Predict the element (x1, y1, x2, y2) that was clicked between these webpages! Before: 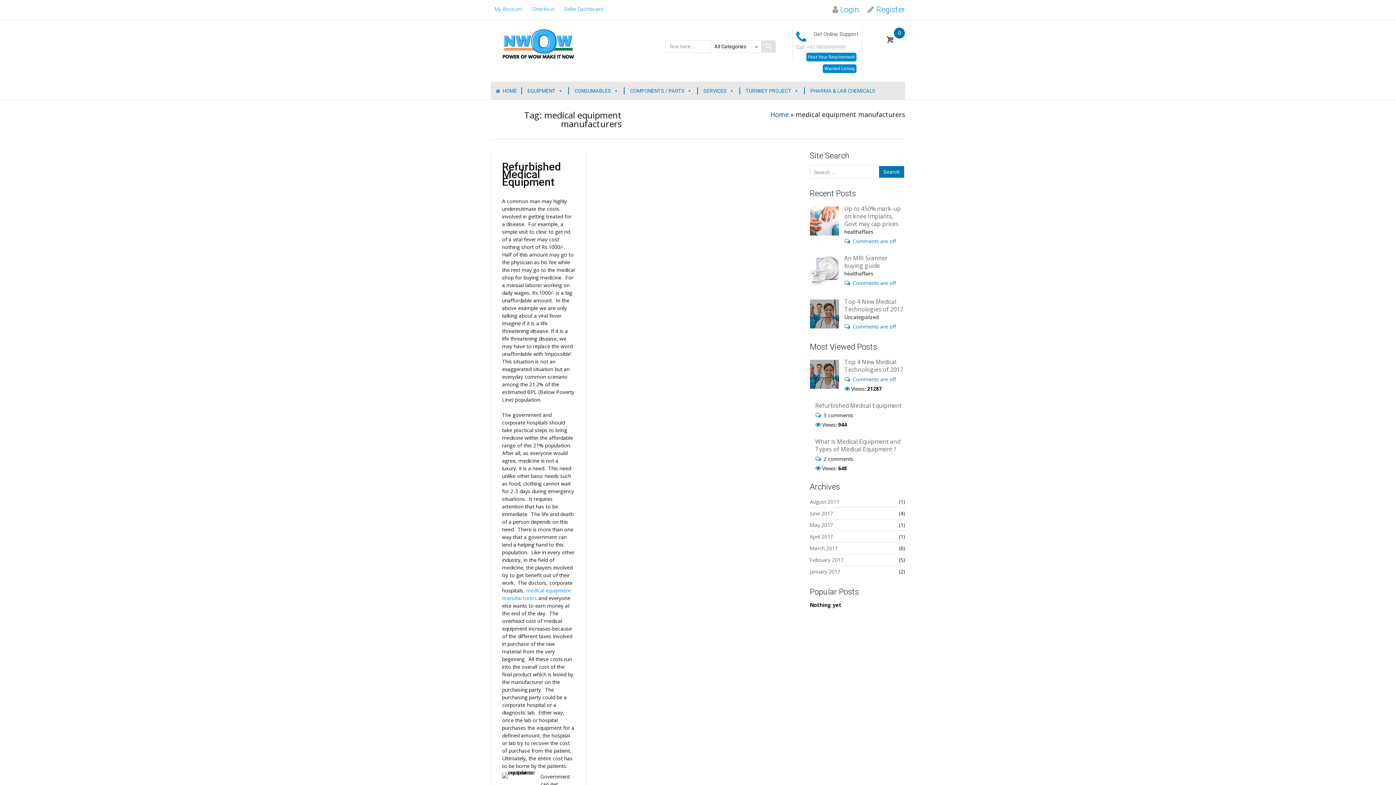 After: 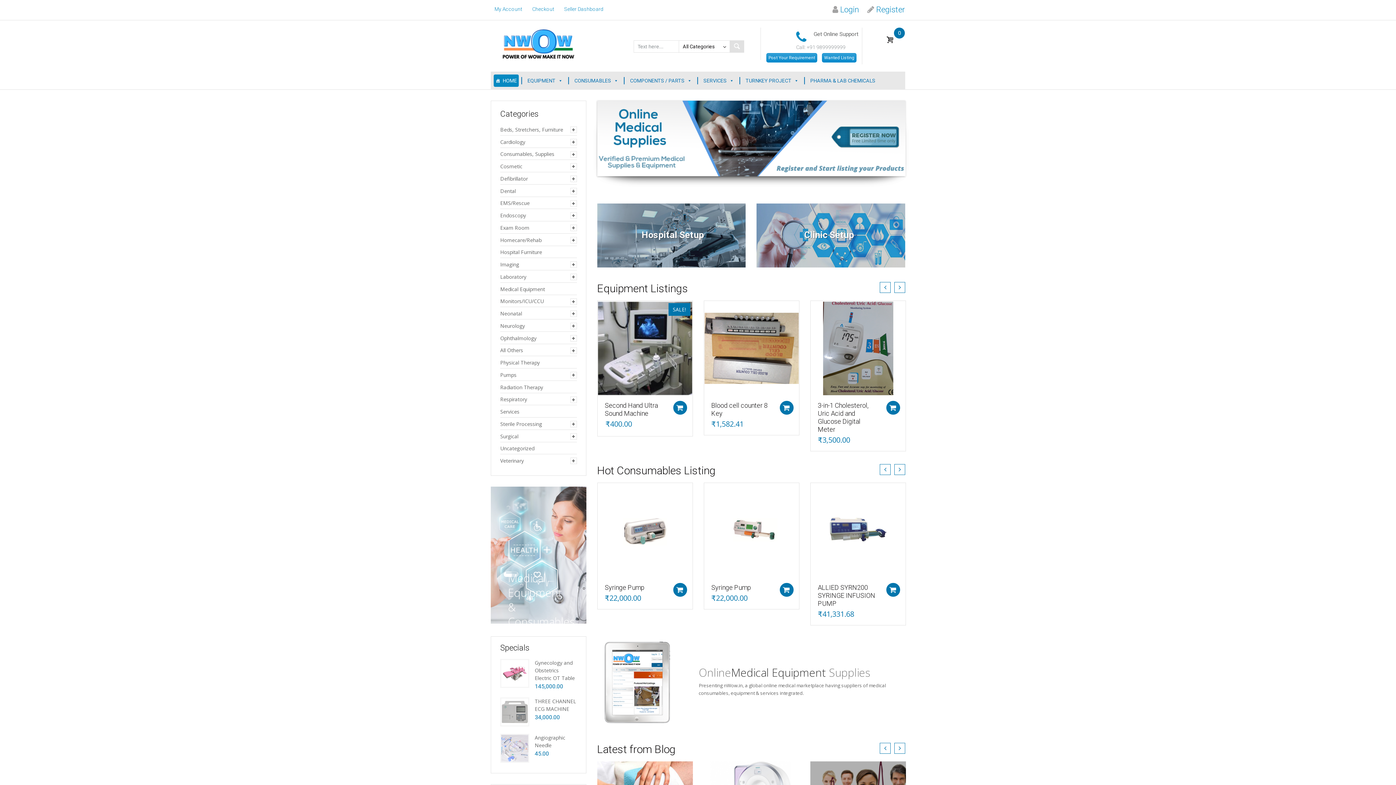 Action: bbox: (493, 84, 518, 97) label: HOME